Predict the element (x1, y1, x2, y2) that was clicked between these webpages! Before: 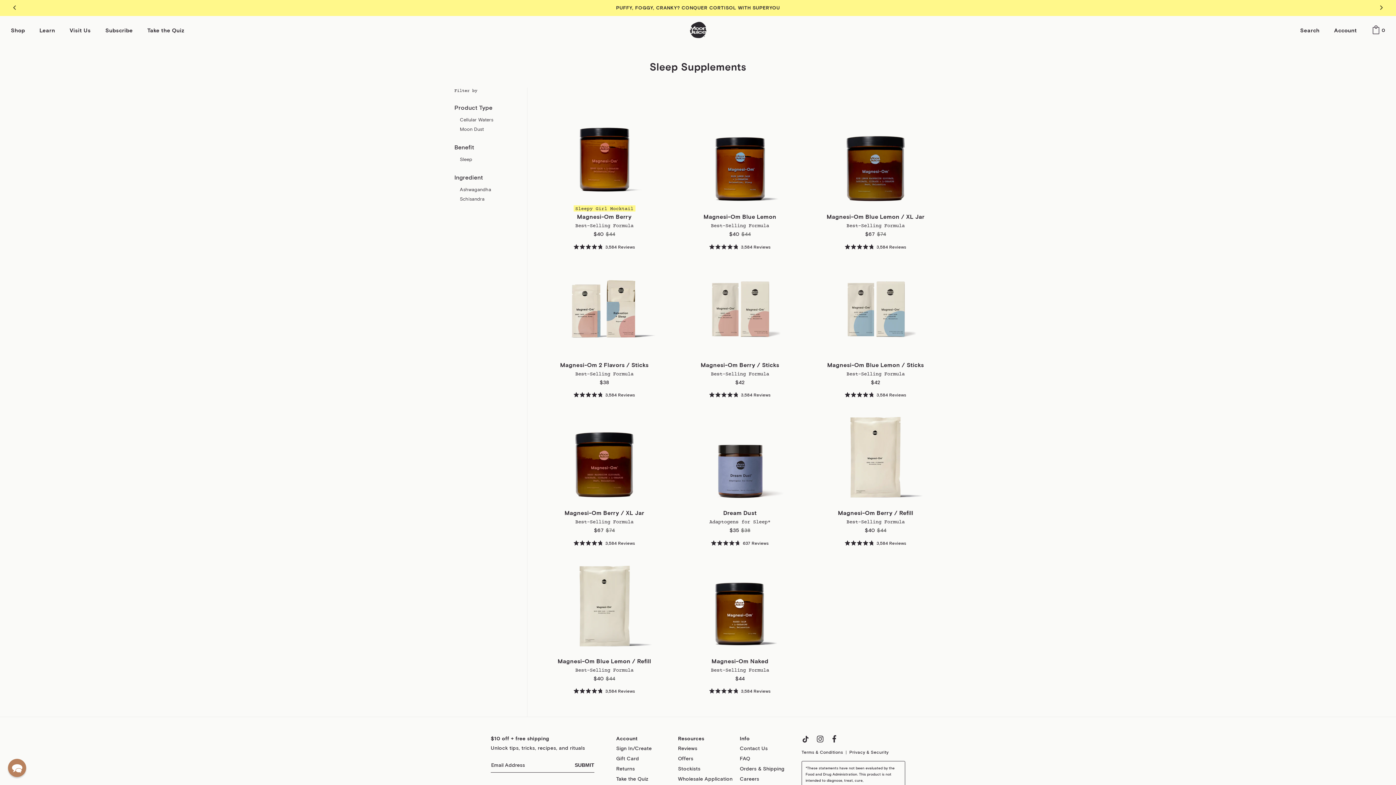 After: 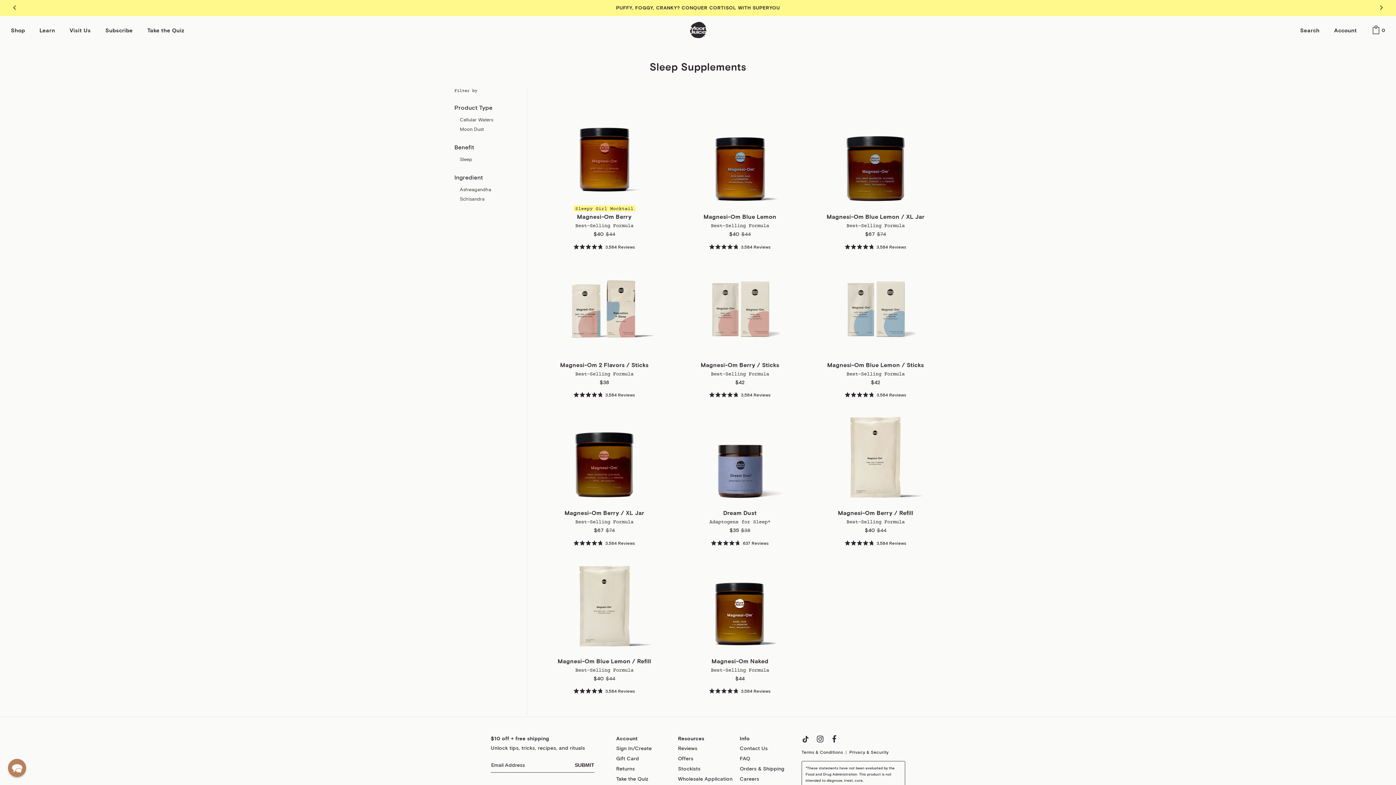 Action: bbox: (832, 735, 836, 744)